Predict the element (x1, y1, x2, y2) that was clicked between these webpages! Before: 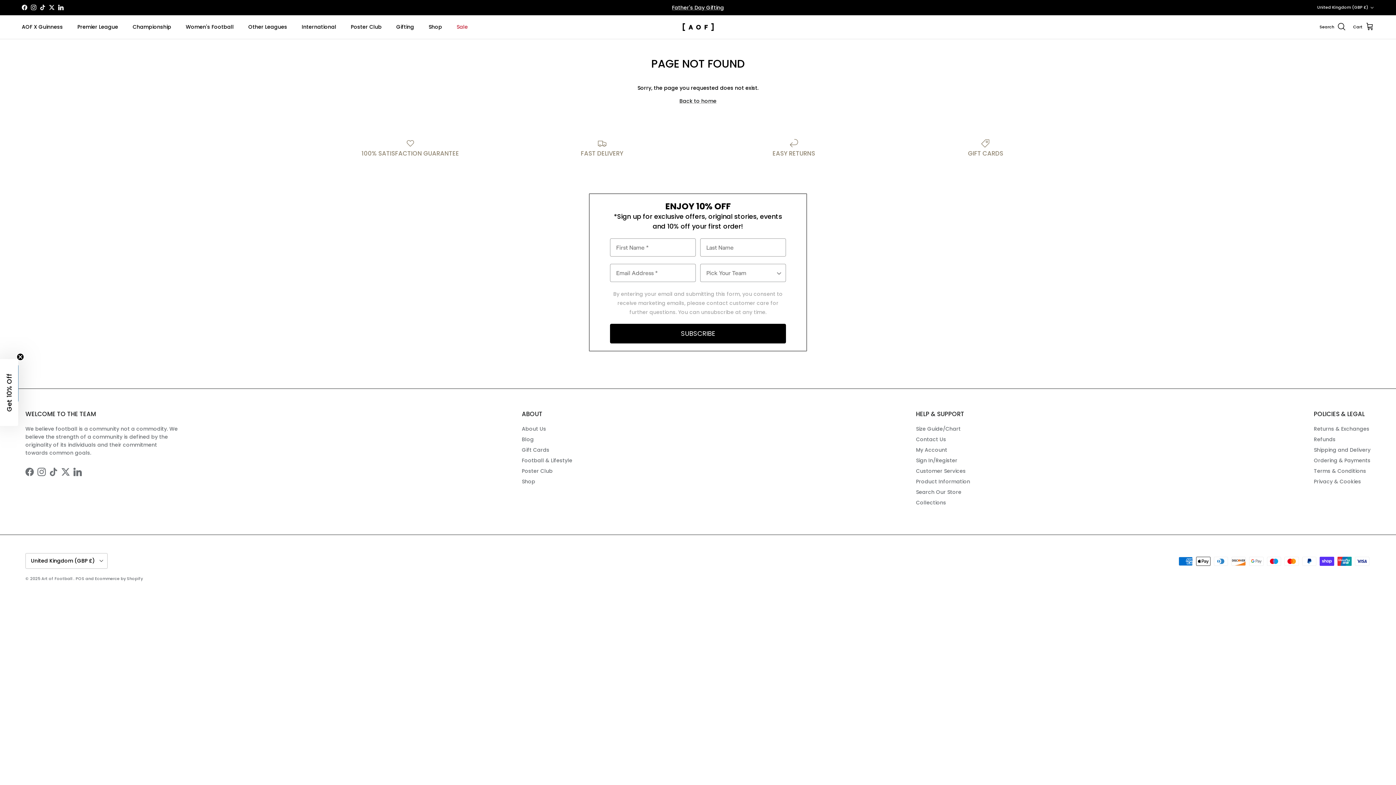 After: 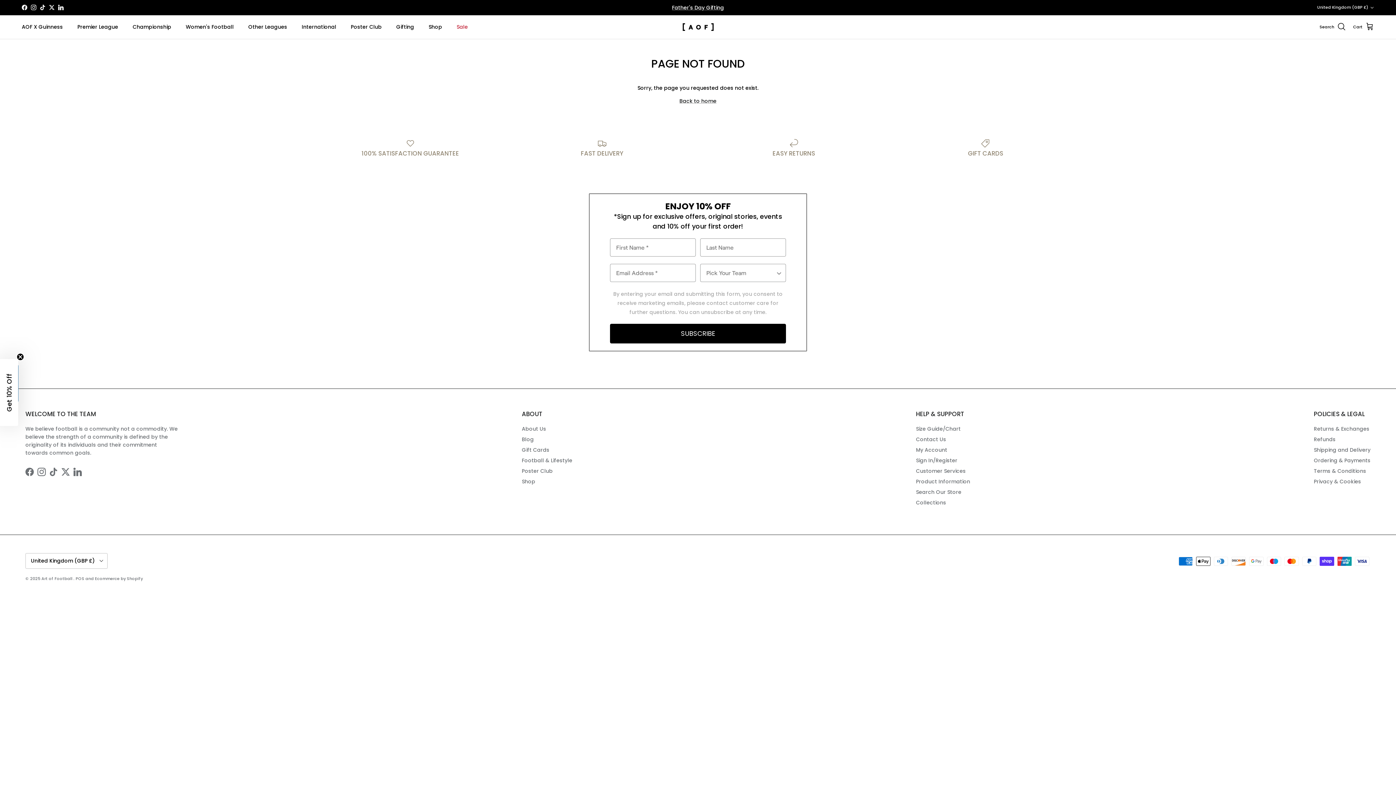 Action: label: Twitter bbox: (61, 467, 69, 476)